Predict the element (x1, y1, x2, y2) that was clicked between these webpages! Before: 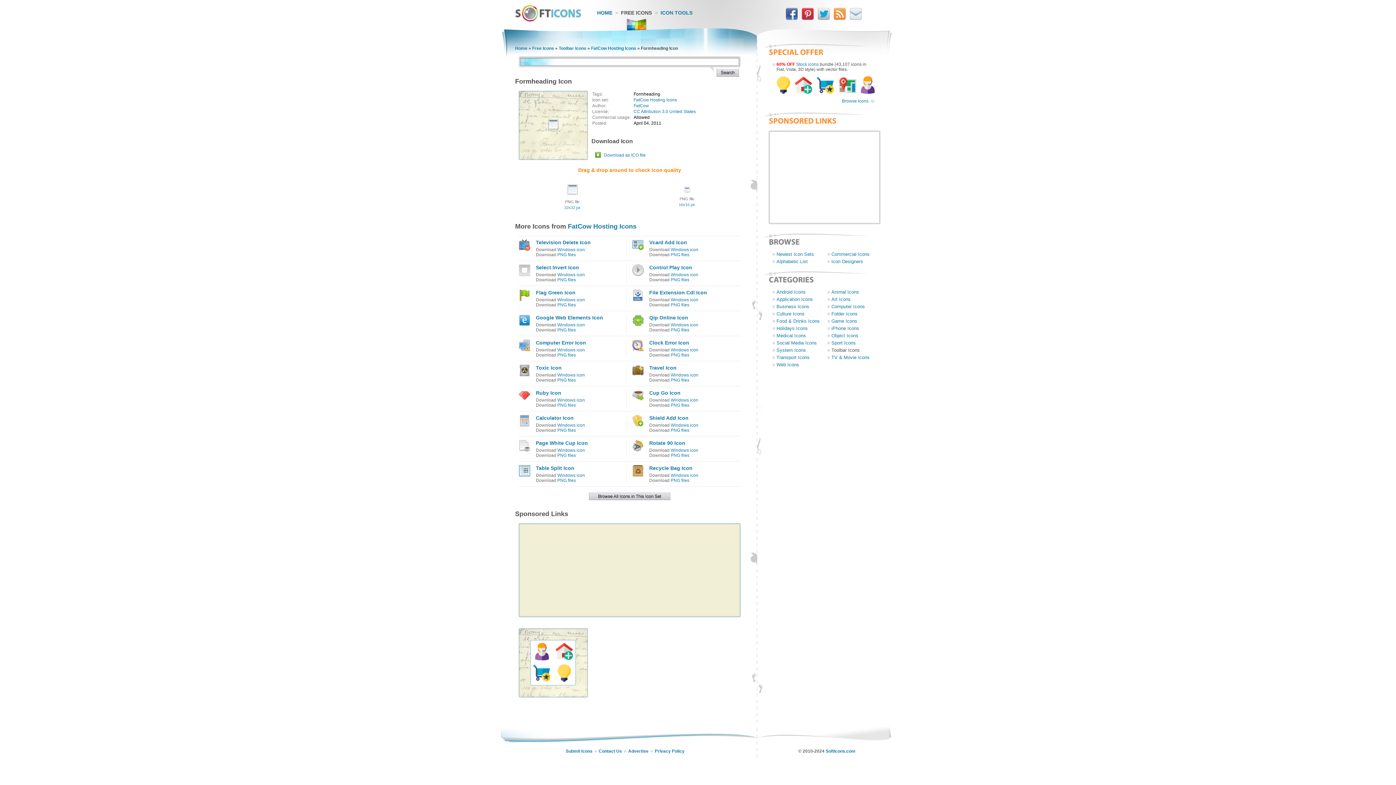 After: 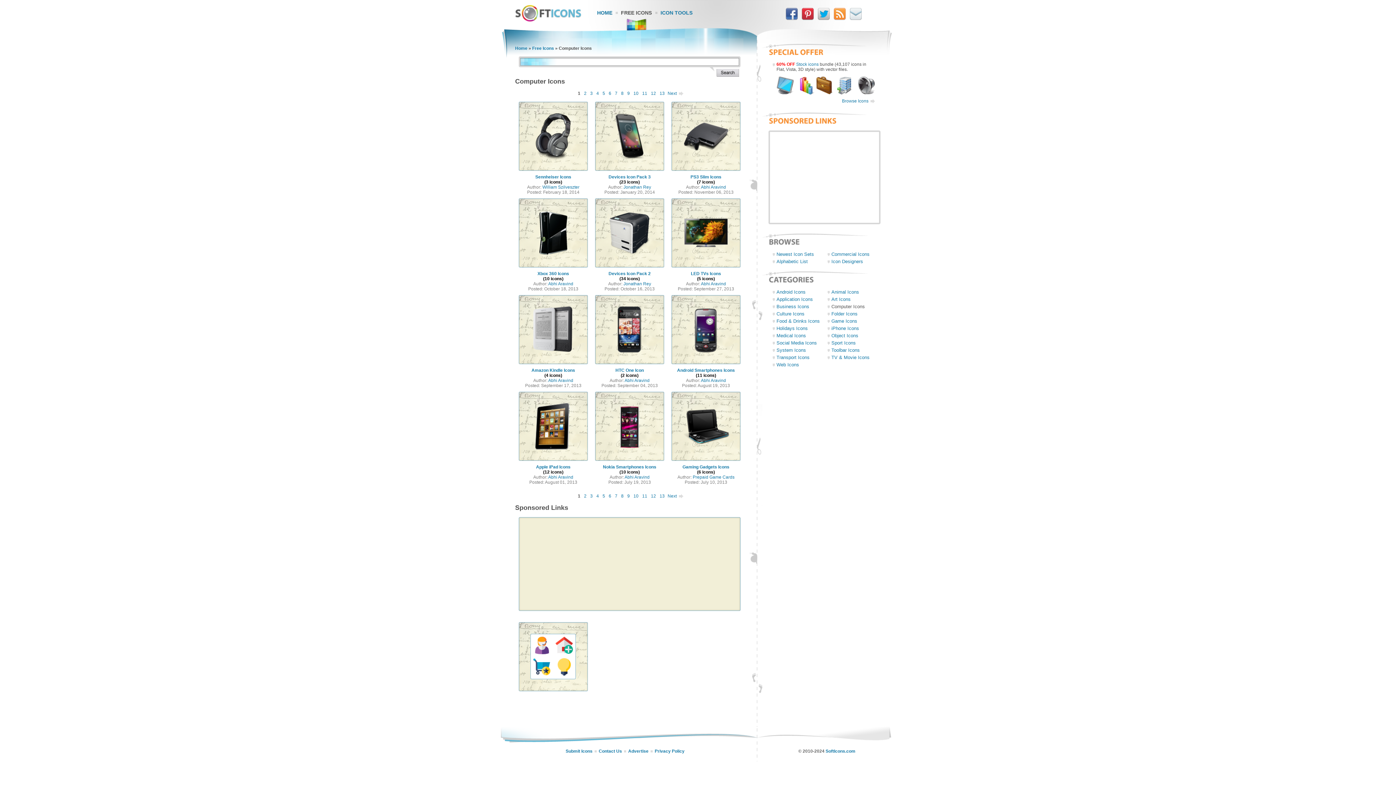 Action: bbox: (831, 304, 865, 309) label: Computer Icons